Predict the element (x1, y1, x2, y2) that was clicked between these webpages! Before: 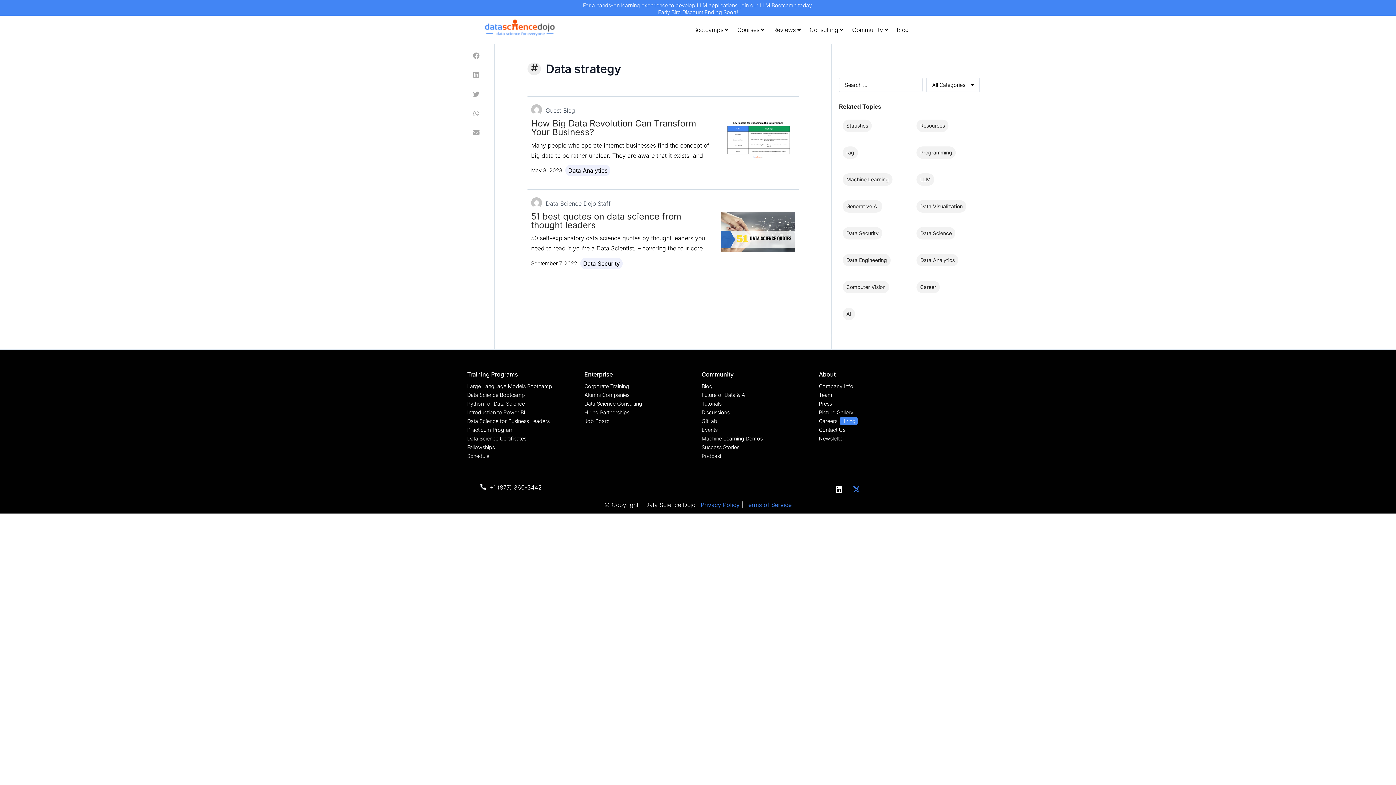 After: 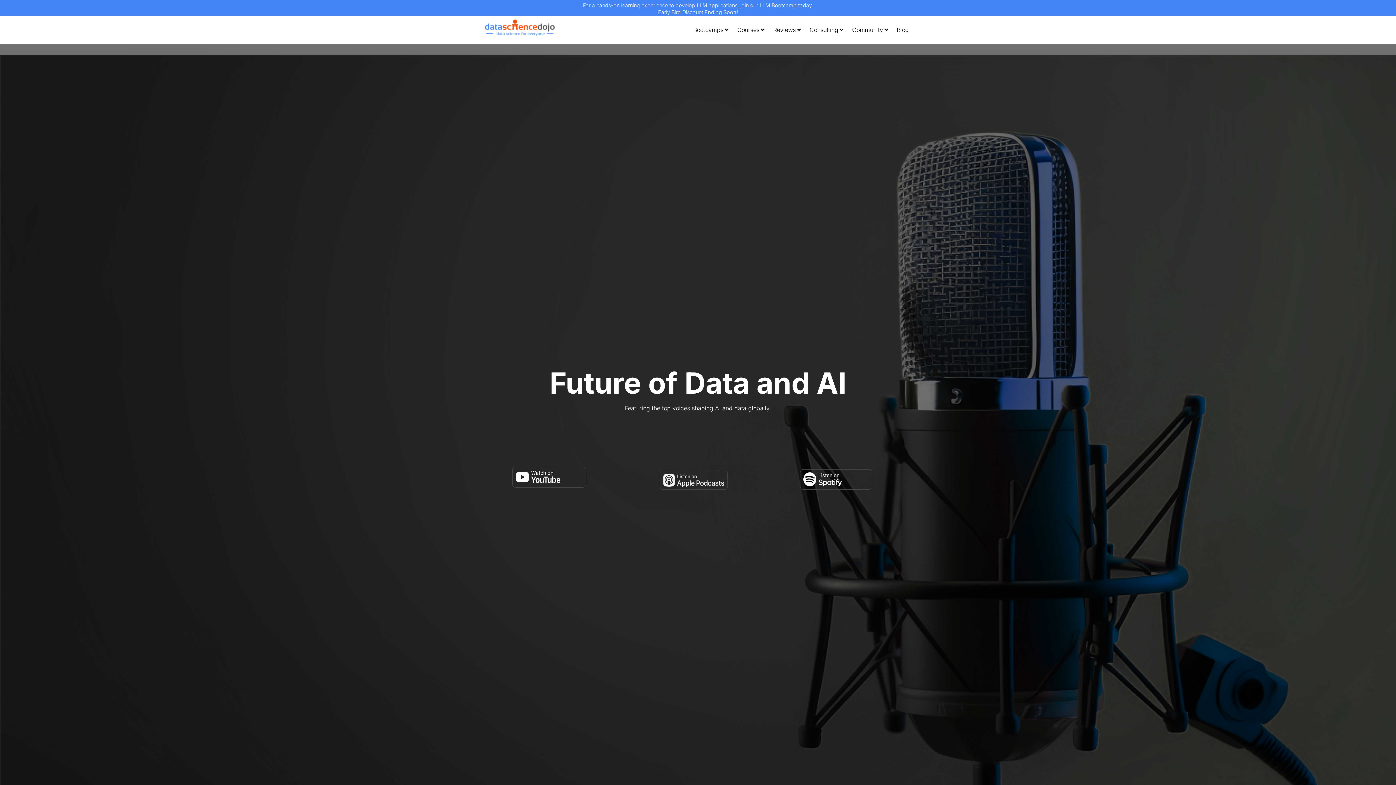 Action: label: Podcast bbox: (701, 452, 721, 459)